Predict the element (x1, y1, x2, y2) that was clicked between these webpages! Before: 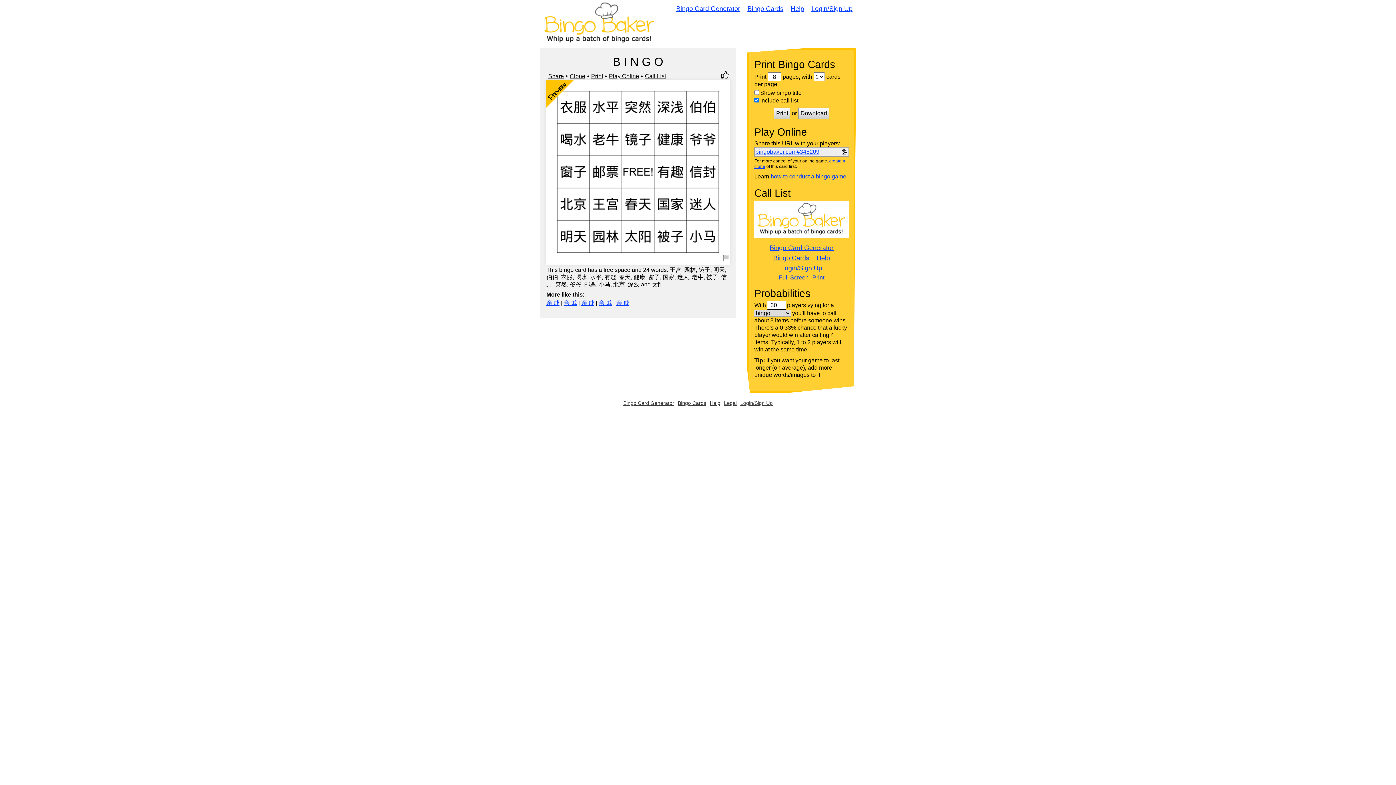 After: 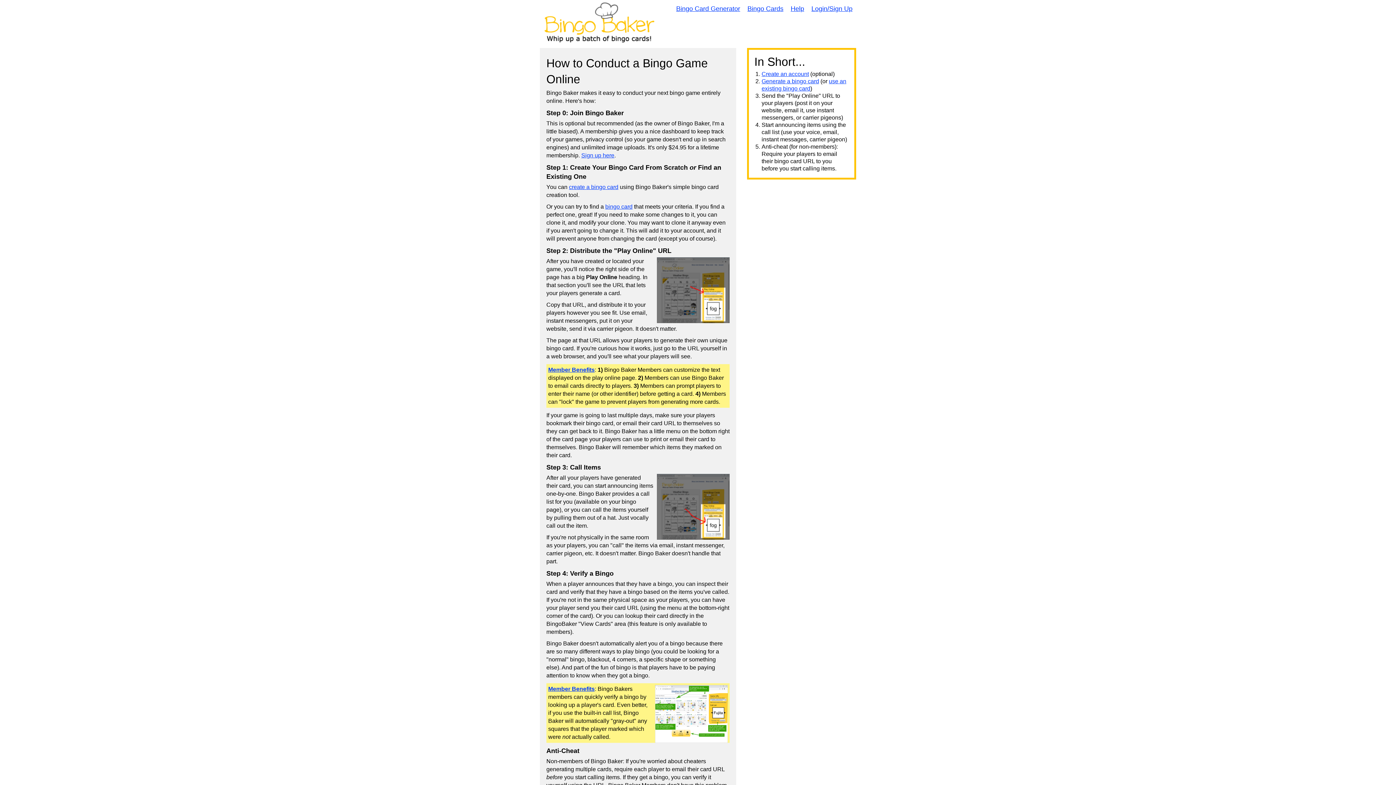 Action: bbox: (770, 173, 846, 179) label: how to conduct a bingo game